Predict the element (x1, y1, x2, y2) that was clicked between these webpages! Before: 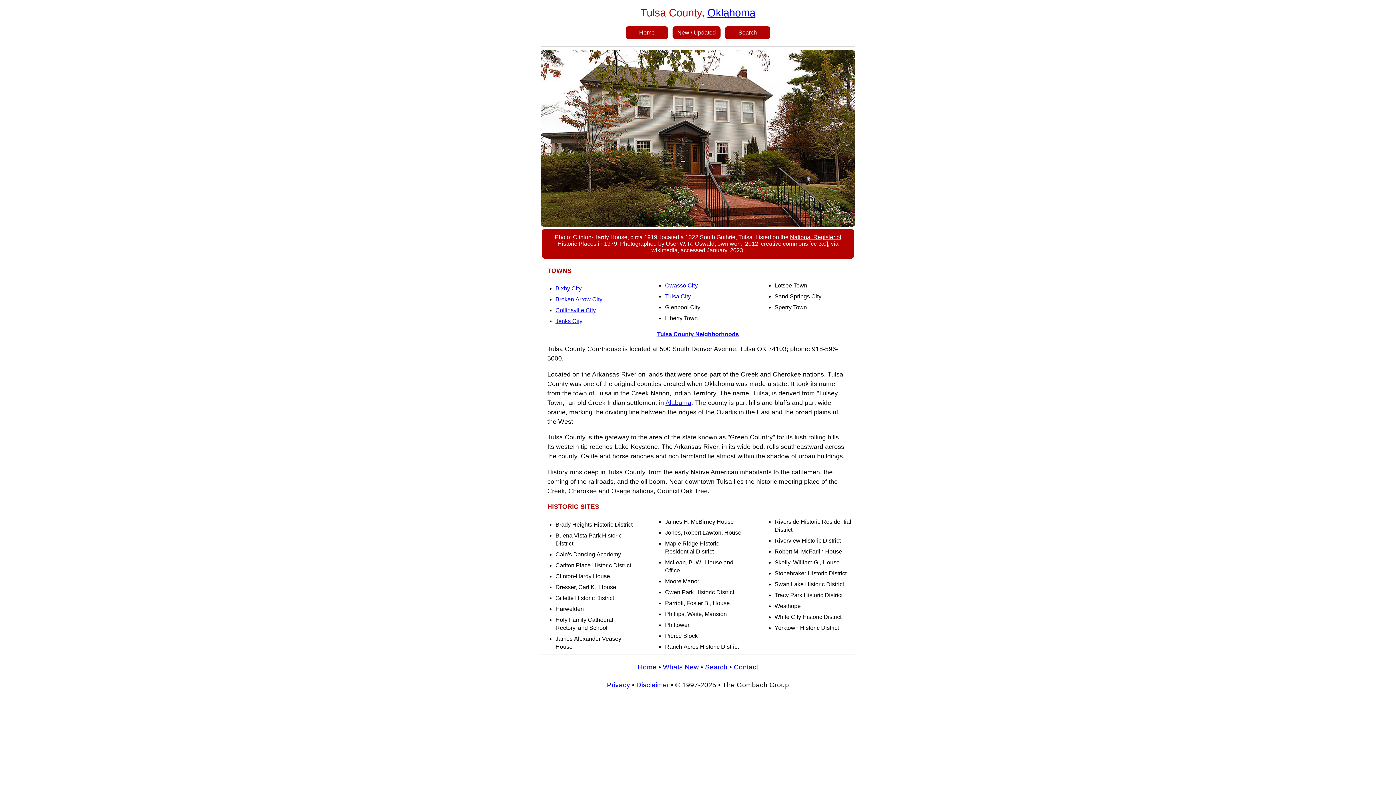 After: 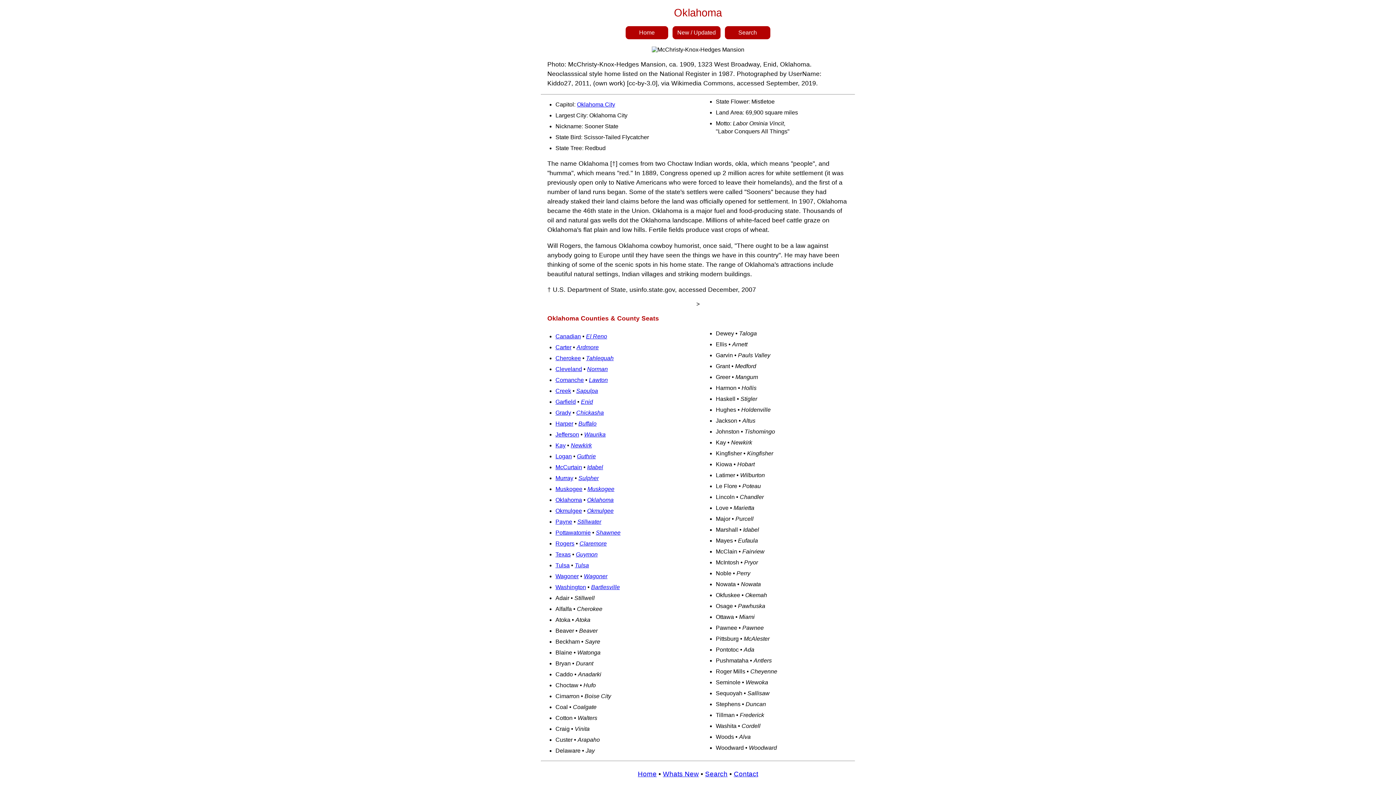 Action: bbox: (707, 7, 755, 18) label: Oklahoma